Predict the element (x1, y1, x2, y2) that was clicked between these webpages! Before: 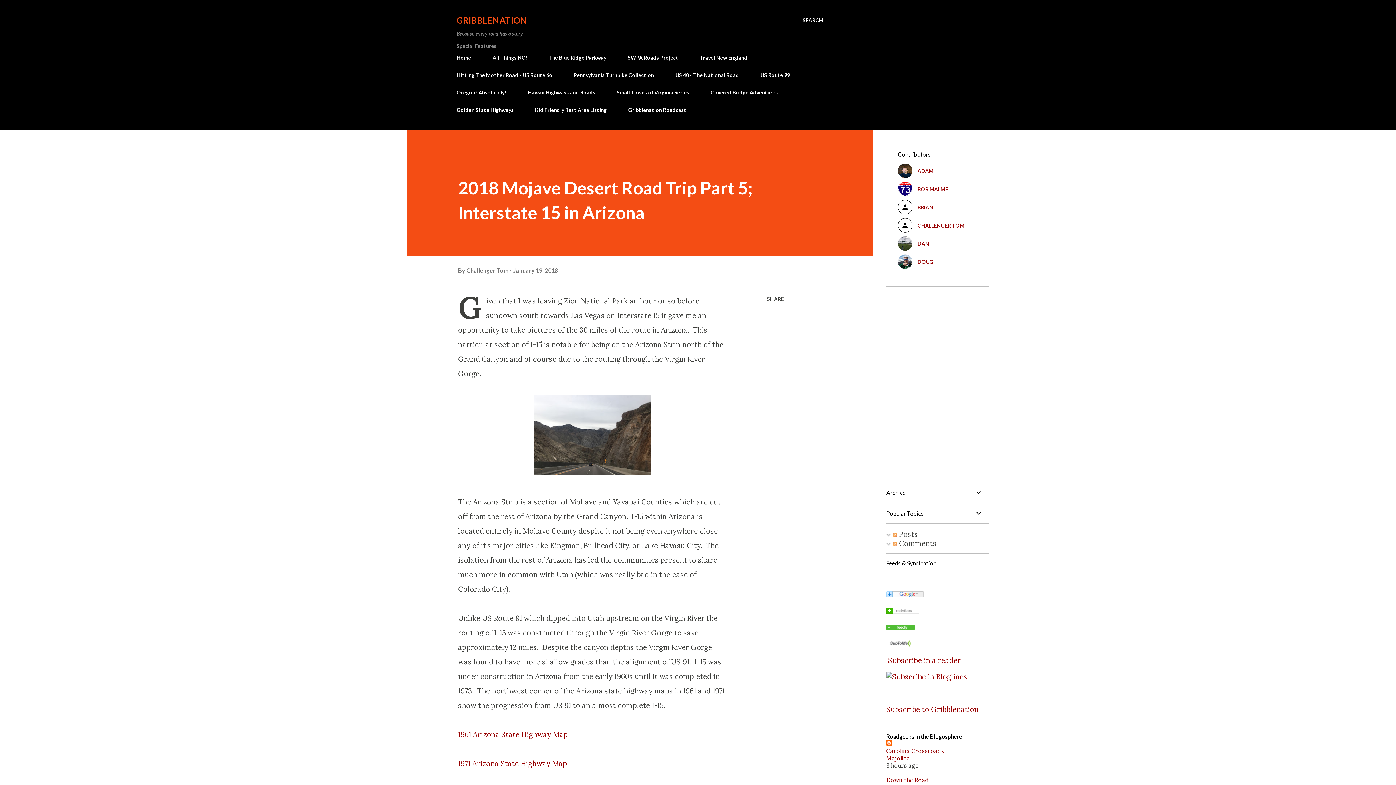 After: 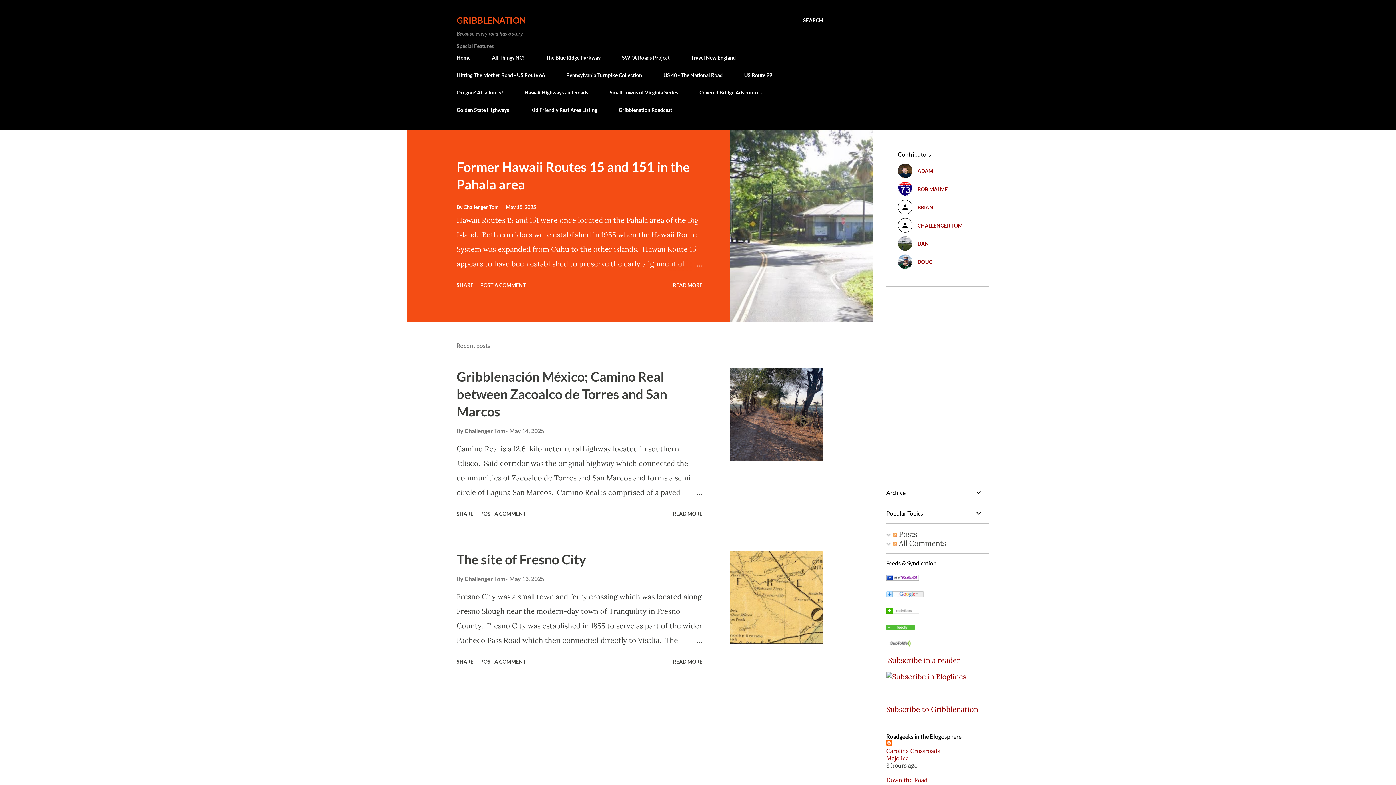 Action: bbox: (456, 50, 475, 65) label: Home